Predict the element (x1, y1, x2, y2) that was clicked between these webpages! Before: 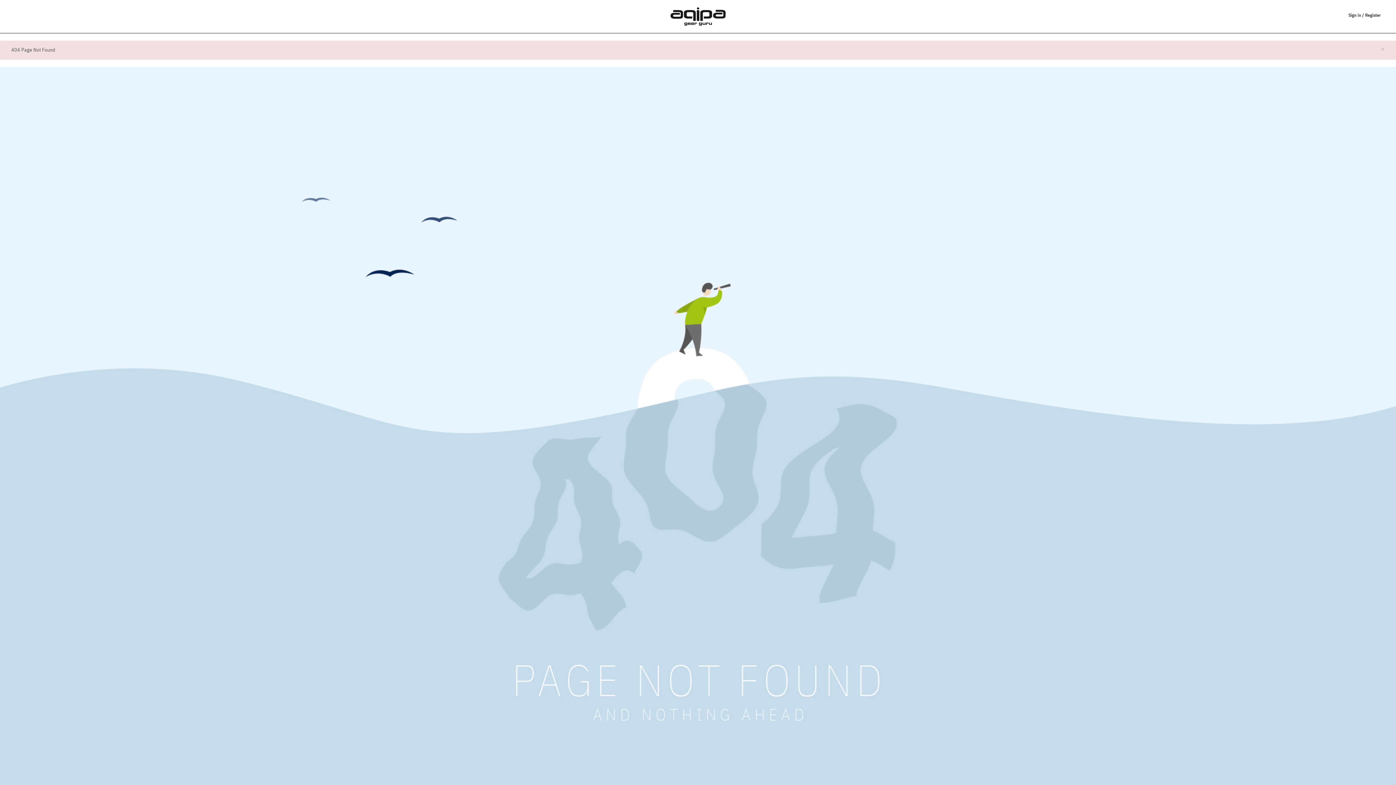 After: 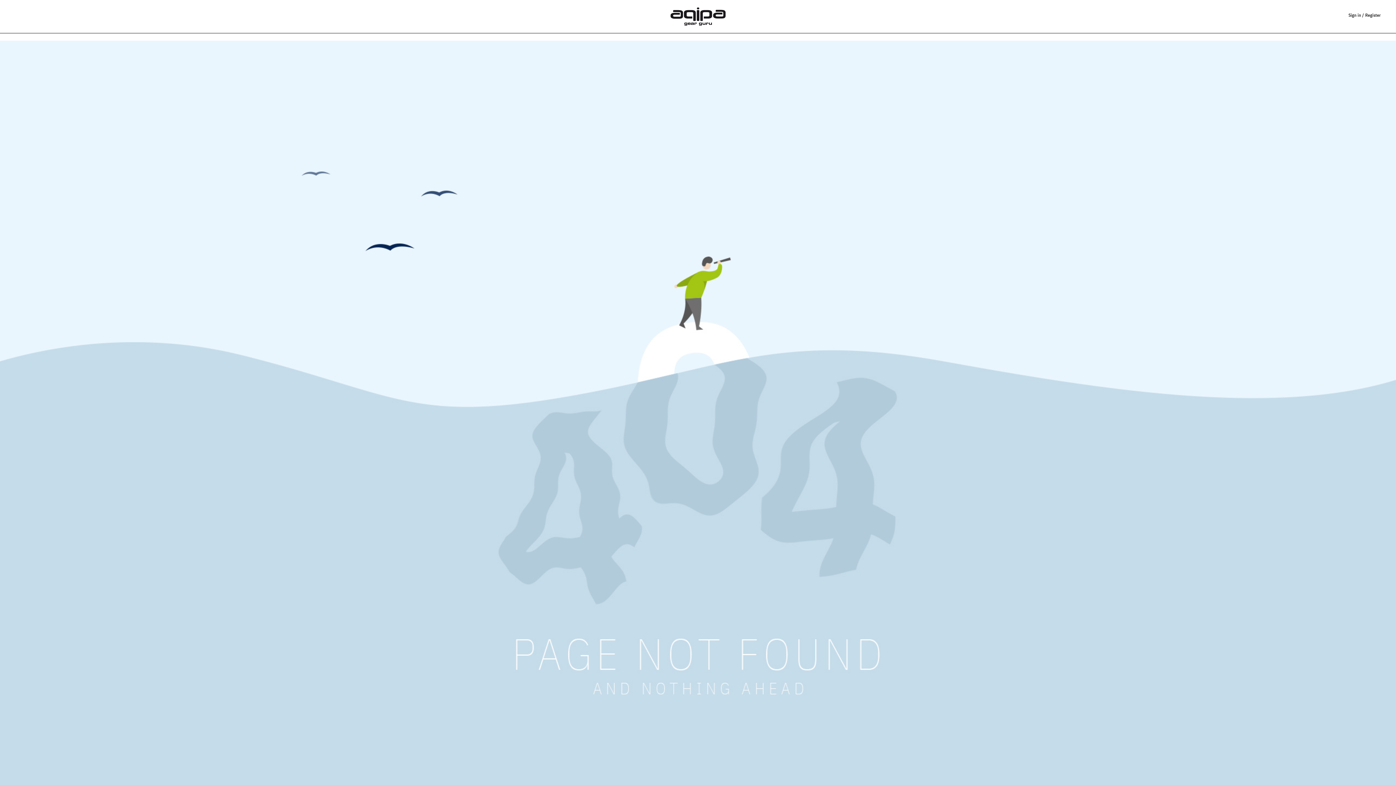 Action: bbox: (1381, 45, 1385, 53) label: ×